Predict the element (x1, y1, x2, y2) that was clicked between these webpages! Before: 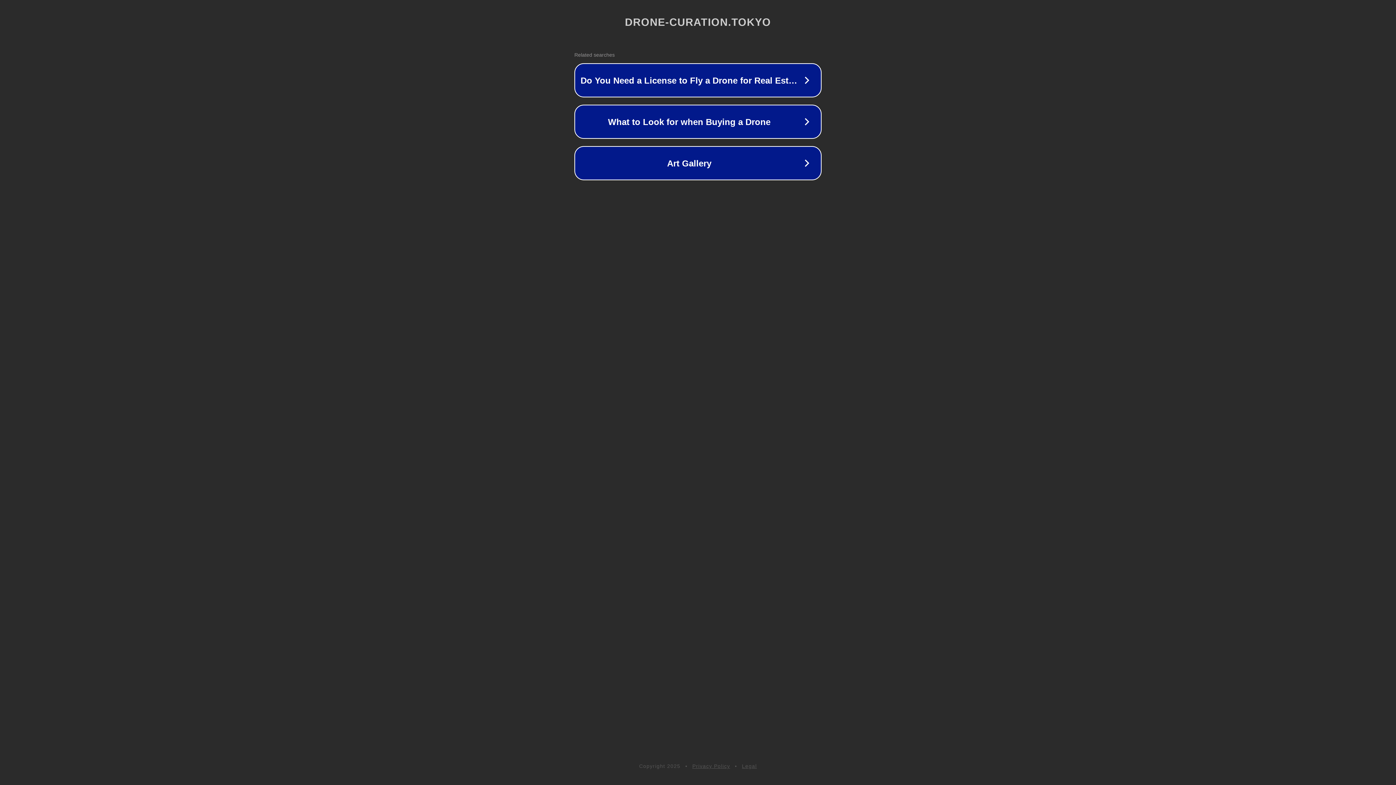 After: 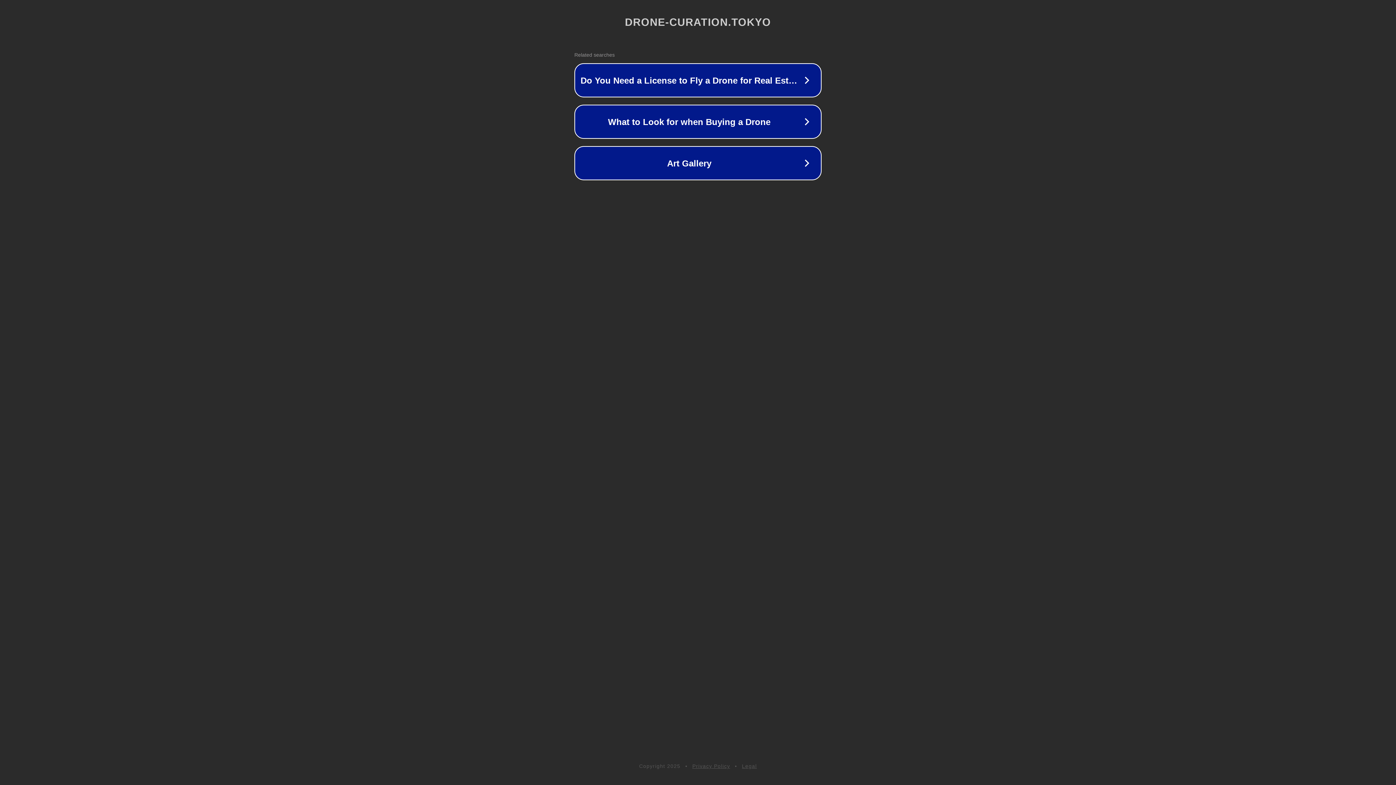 Action: bbox: (742, 763, 757, 769) label: Legal